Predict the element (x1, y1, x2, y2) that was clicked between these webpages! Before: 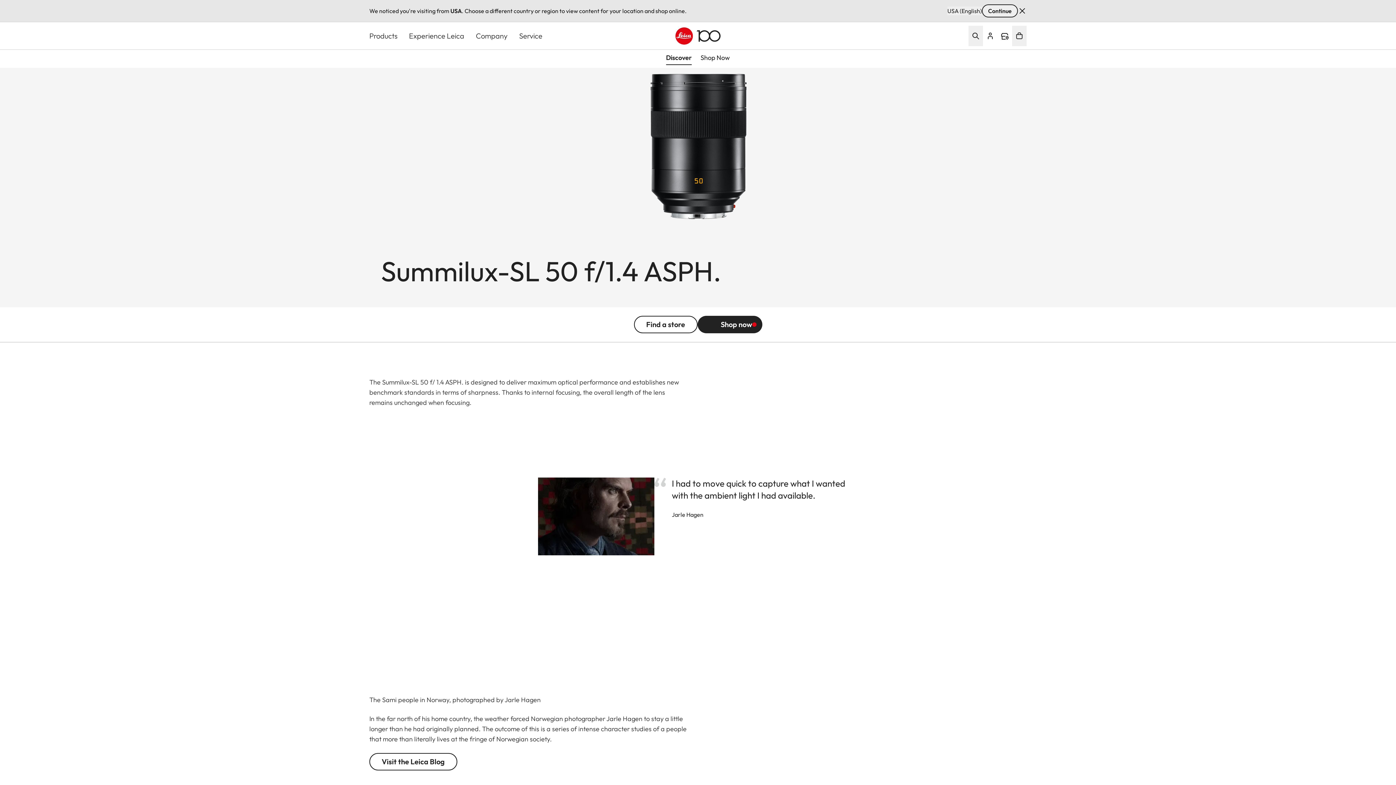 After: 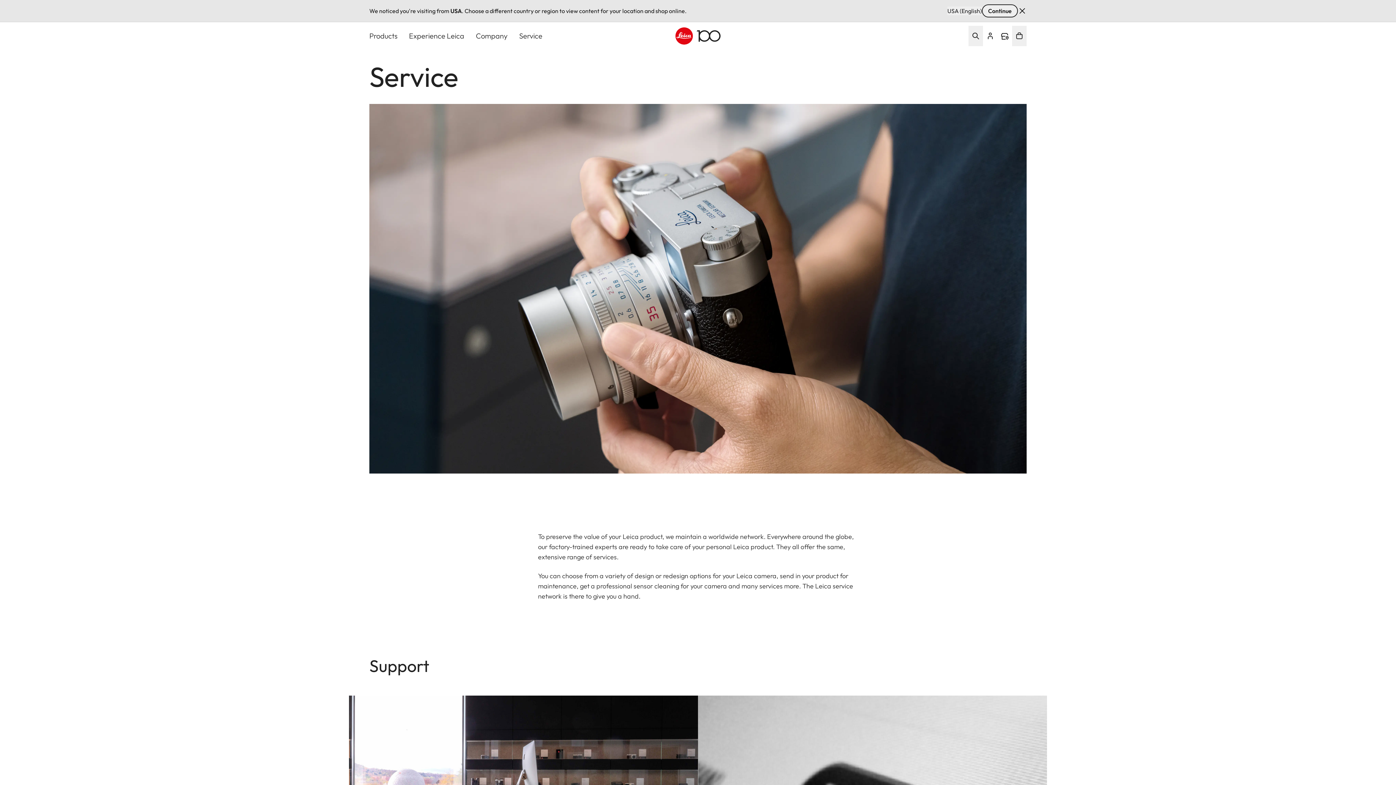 Action: label: Service bbox: (519, 22, 542, 49)